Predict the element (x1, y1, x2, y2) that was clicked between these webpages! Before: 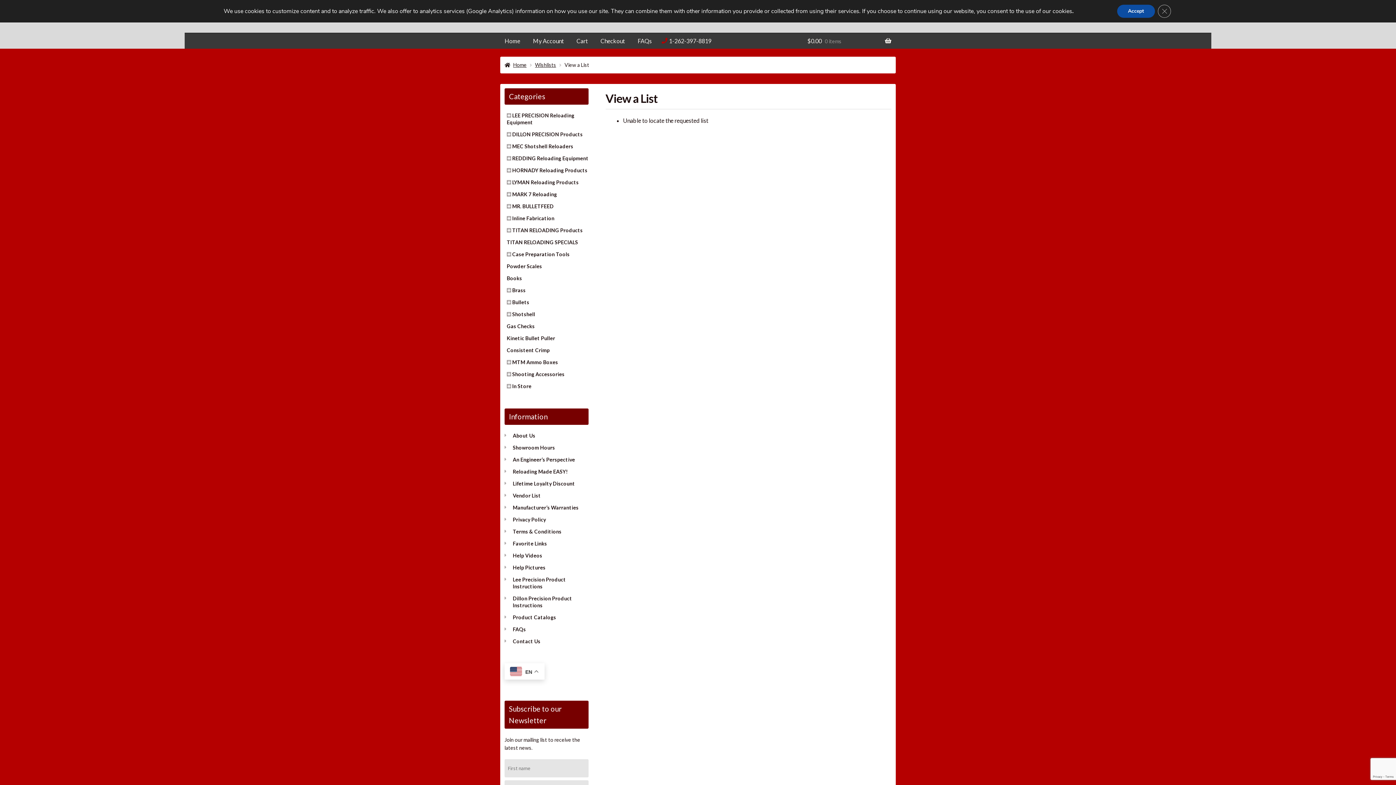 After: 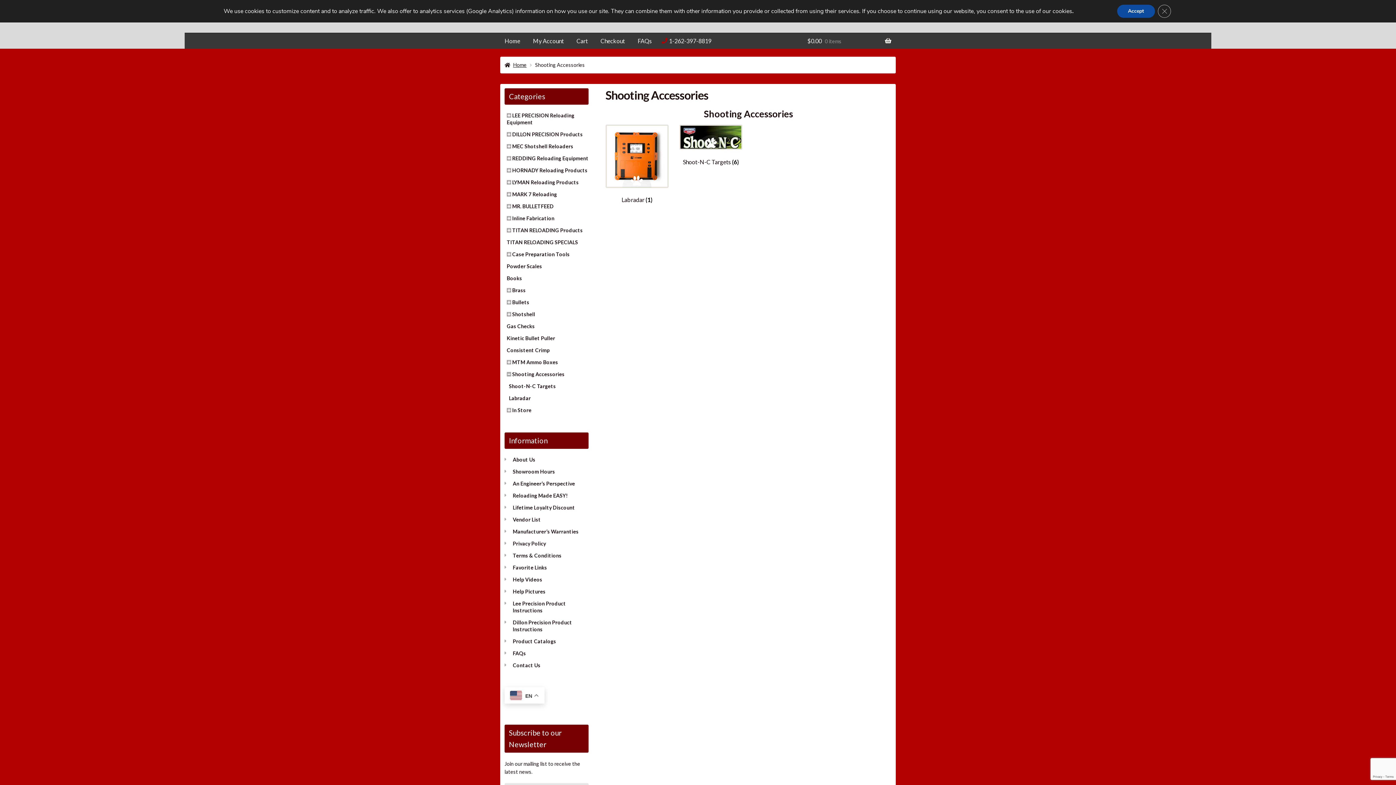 Action: bbox: (512, 371, 564, 377) label: Shooting Accessories